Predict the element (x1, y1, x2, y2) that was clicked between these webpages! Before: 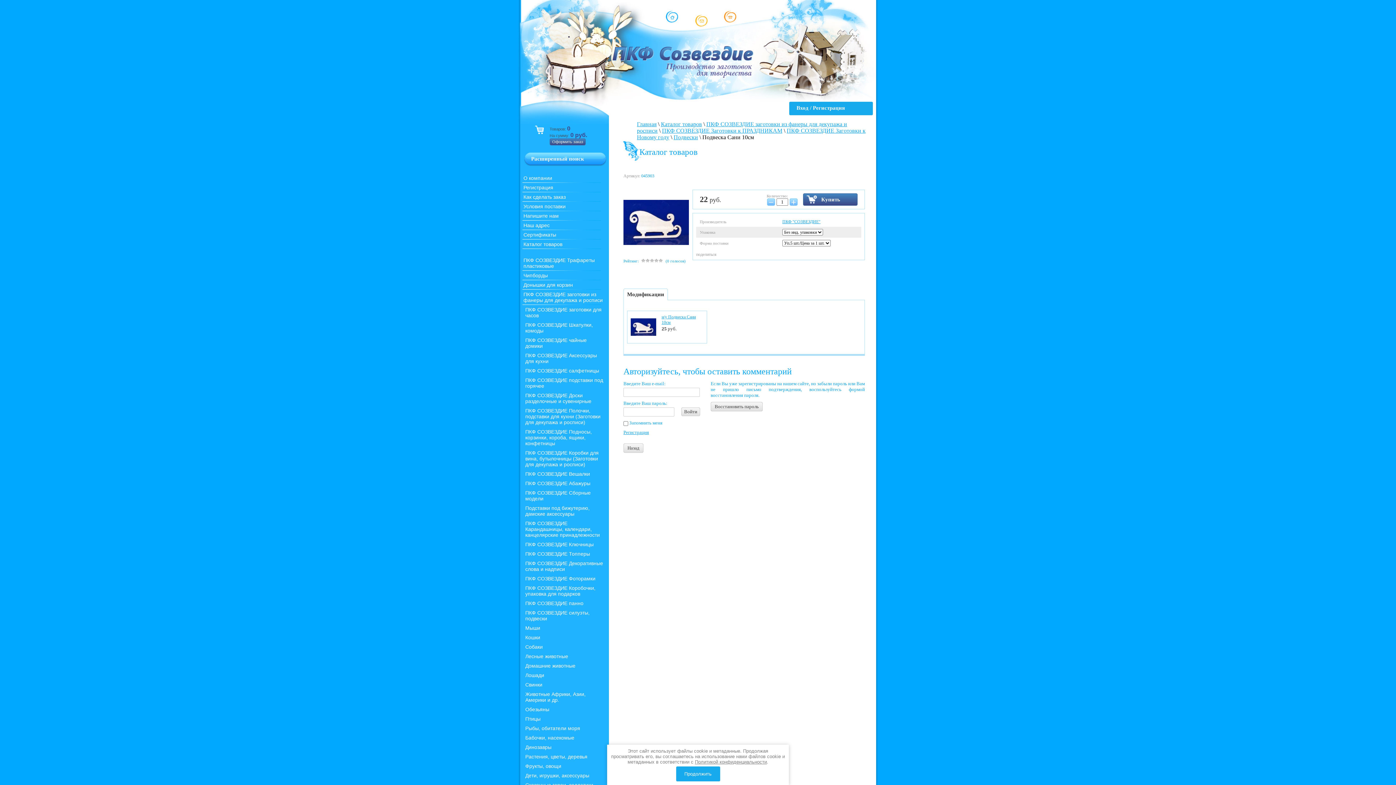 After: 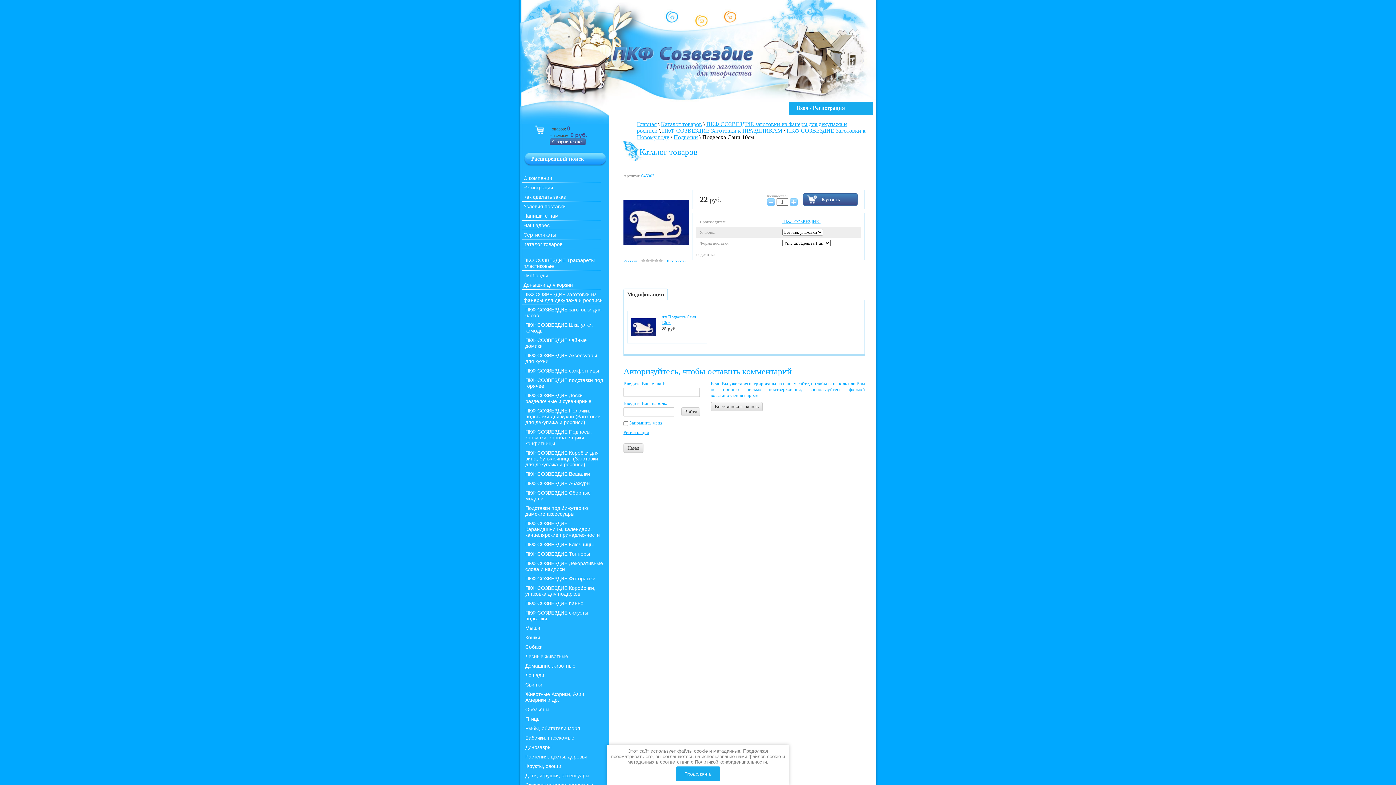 Action: bbox: (695, 759, 767, 765) label: Политикой конфиденциальности